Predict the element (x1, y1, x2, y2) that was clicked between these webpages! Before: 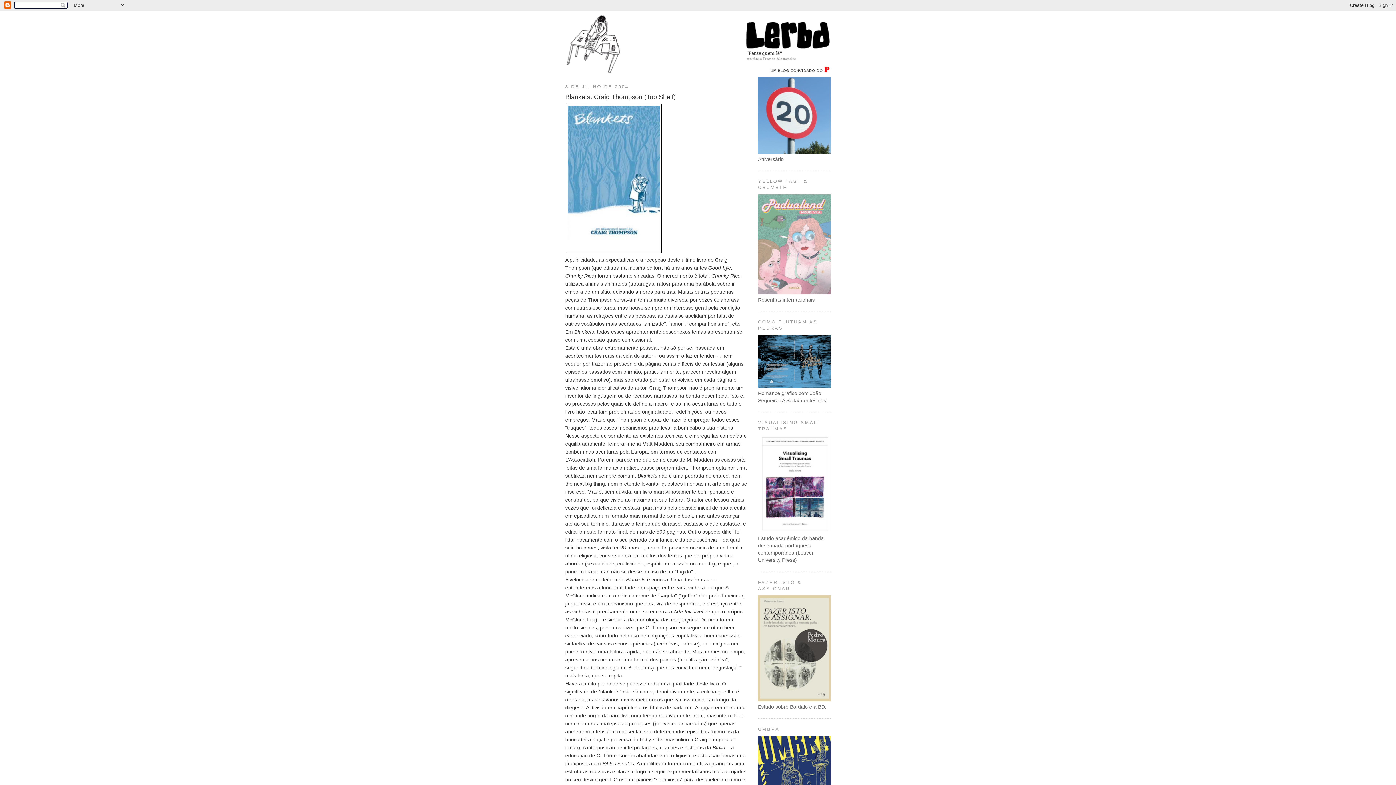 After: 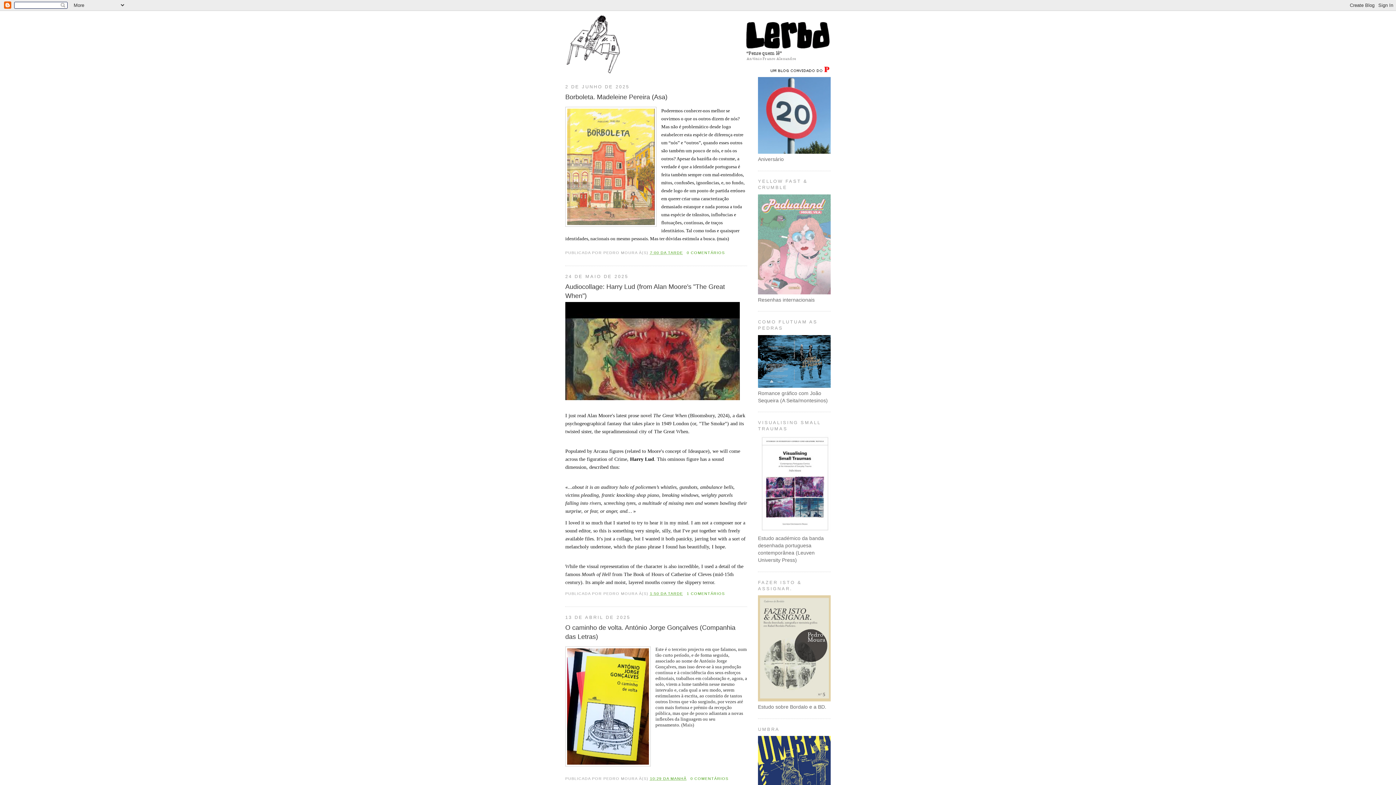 Action: bbox: (565, 14, 830, 73)